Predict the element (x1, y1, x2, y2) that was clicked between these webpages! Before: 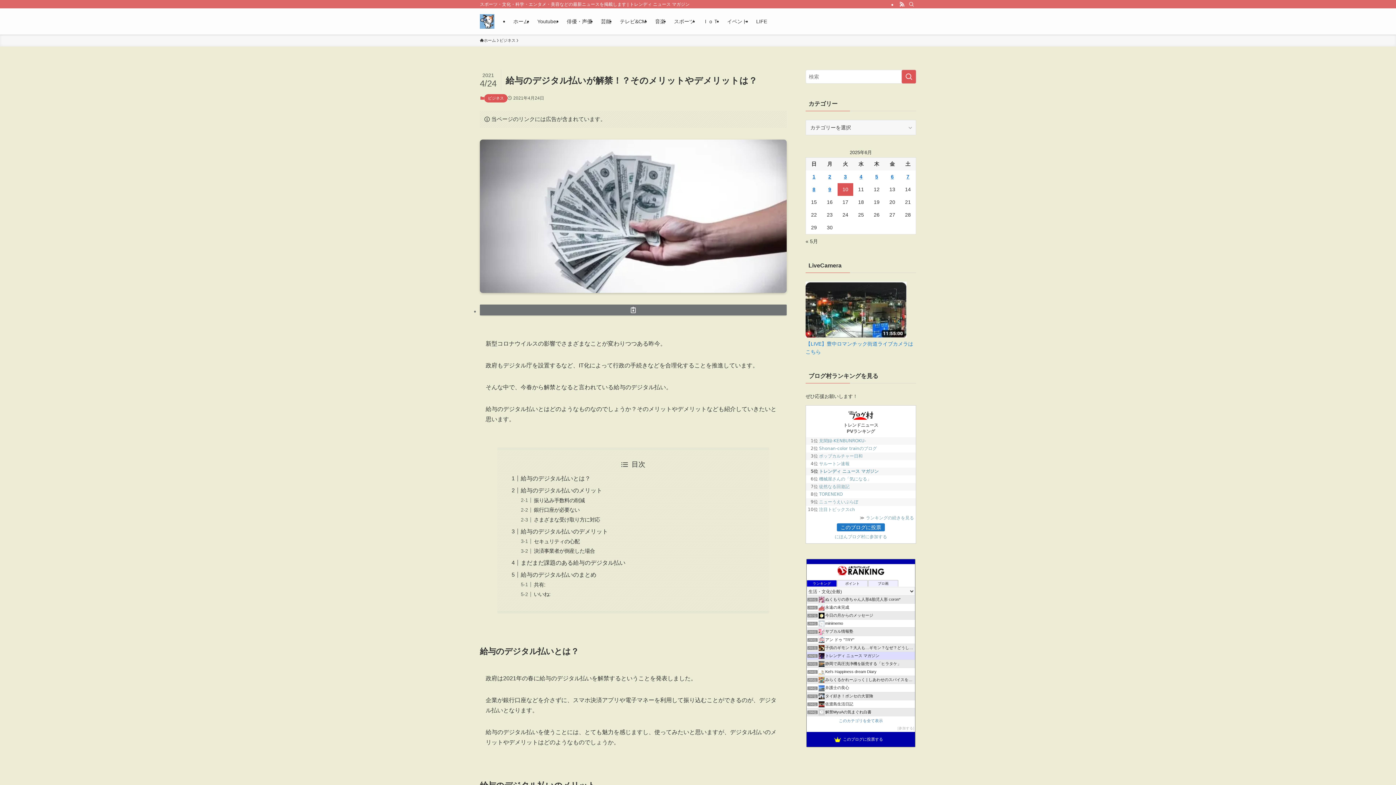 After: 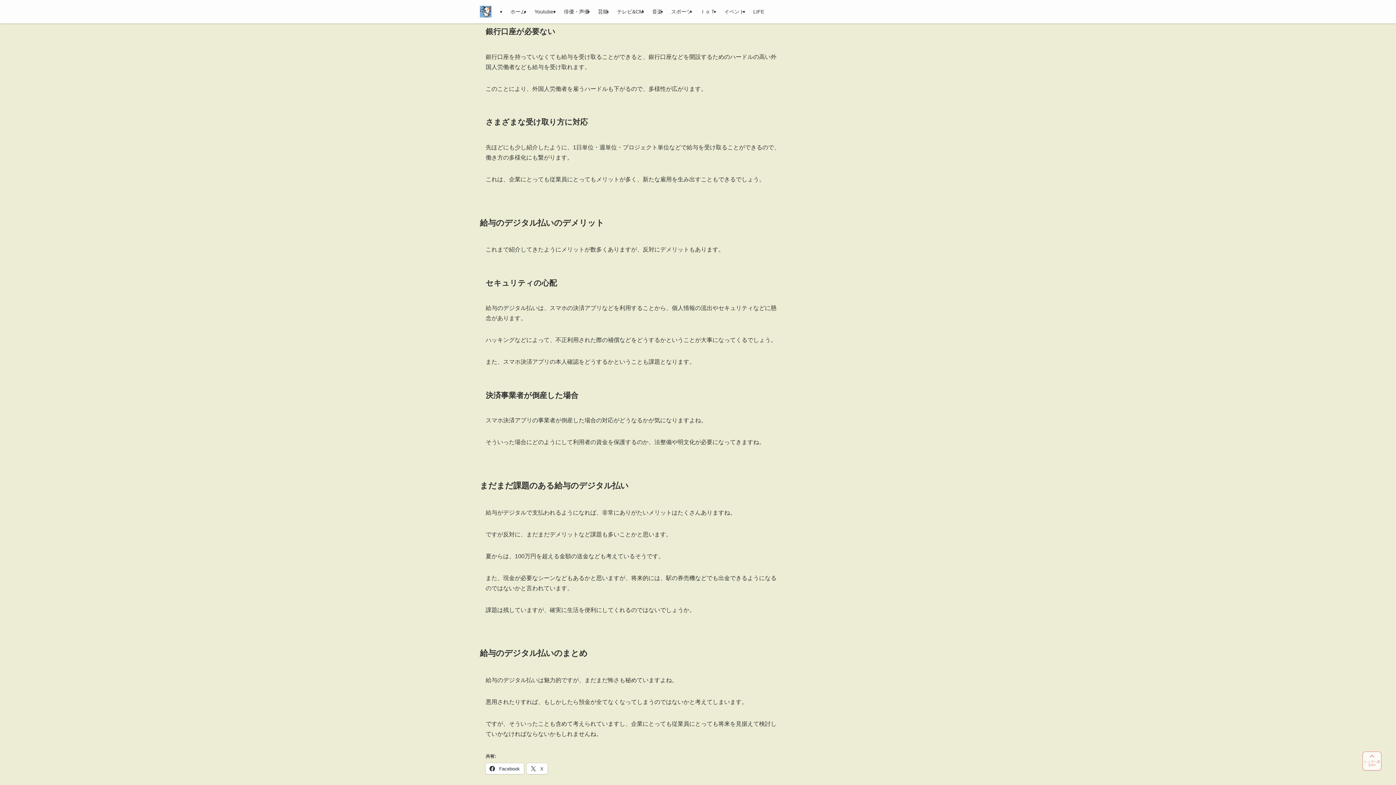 Action: bbox: (533, 507, 579, 513) label: 銀行口座が必要ない